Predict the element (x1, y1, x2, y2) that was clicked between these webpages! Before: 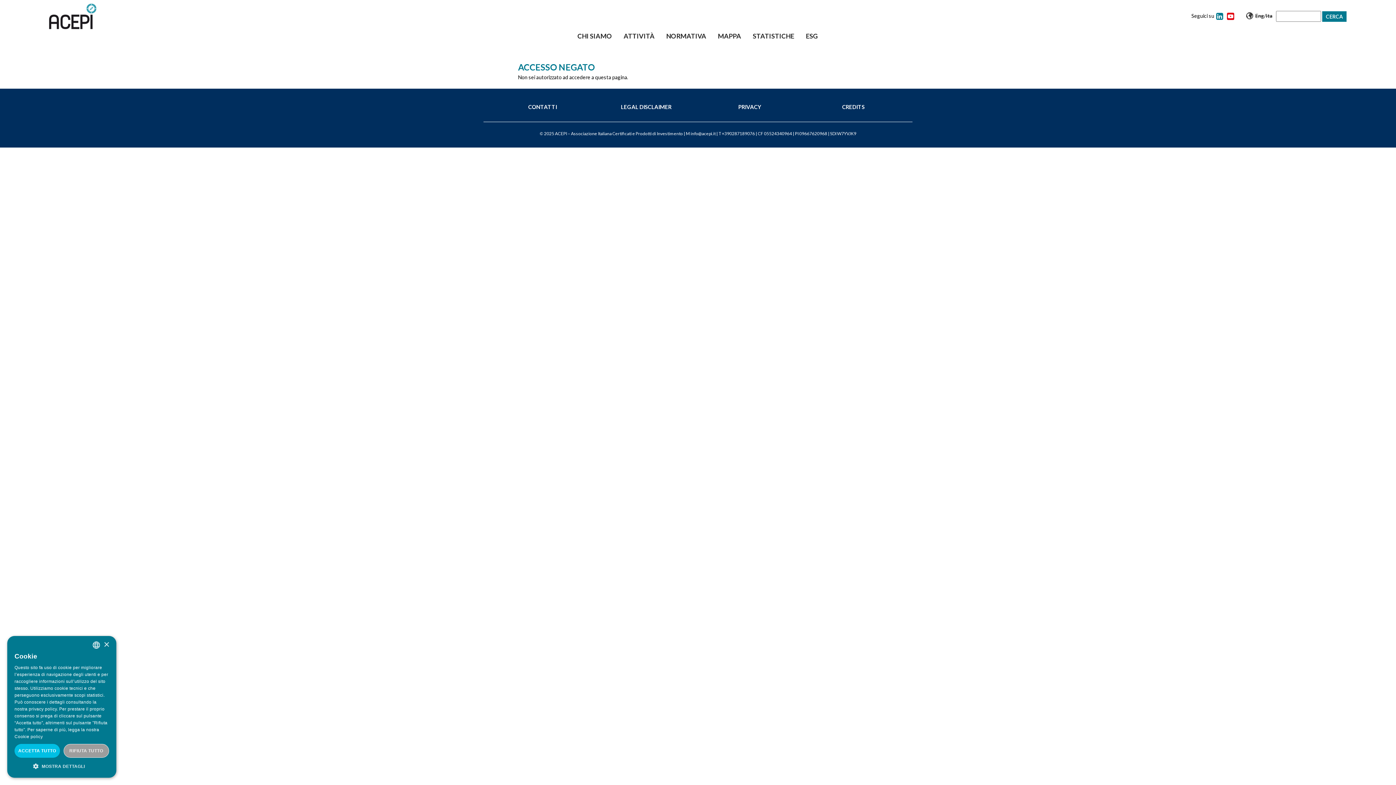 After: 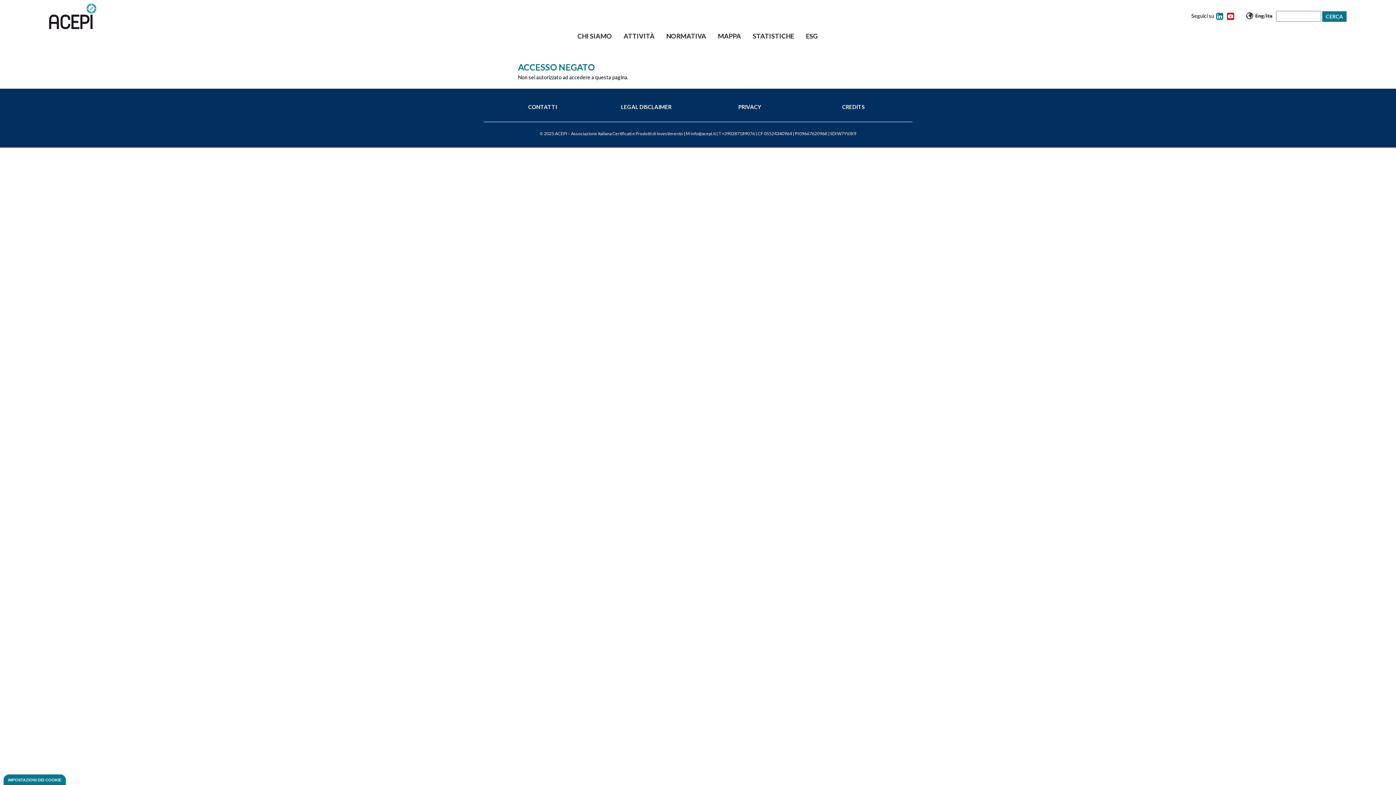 Action: label: RIFIUTA TUTTO bbox: (63, 744, 109, 758)